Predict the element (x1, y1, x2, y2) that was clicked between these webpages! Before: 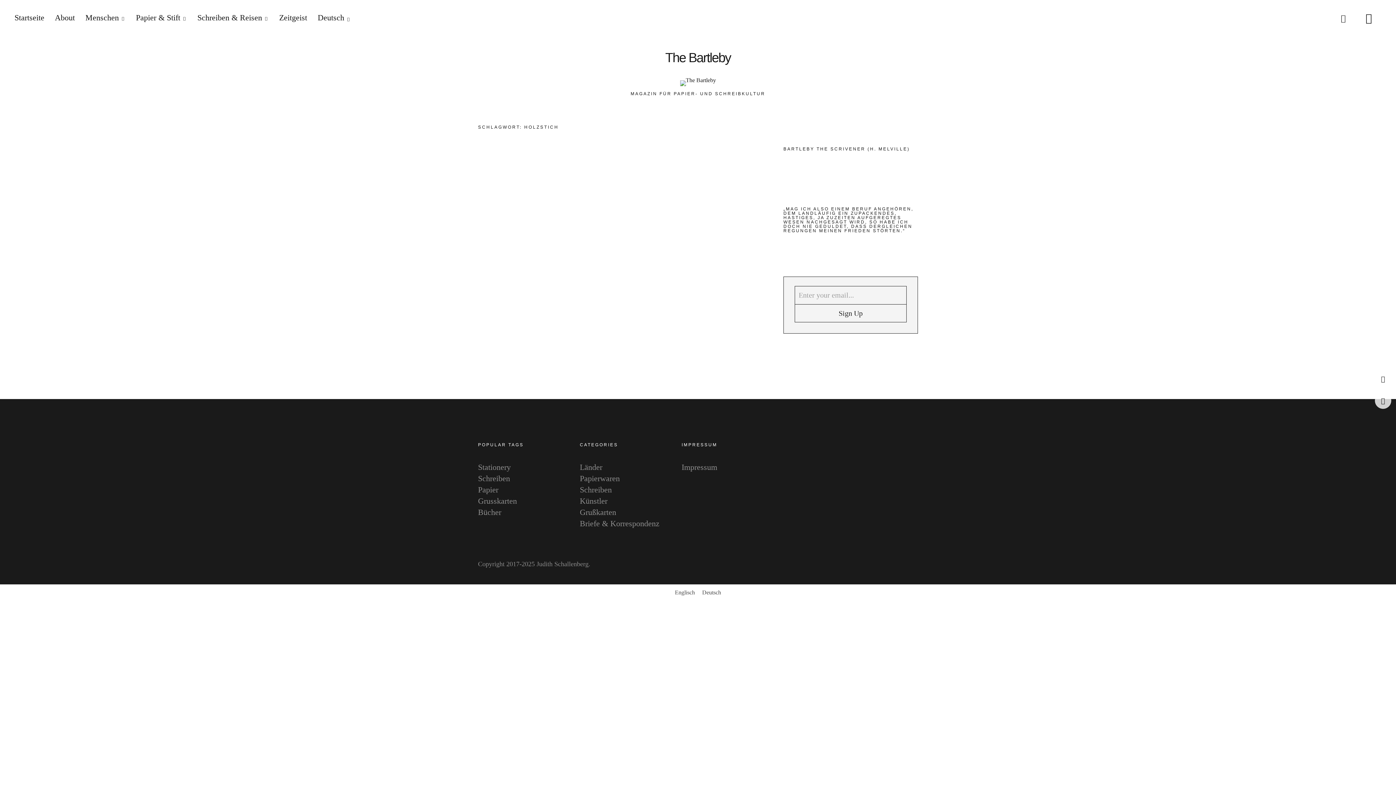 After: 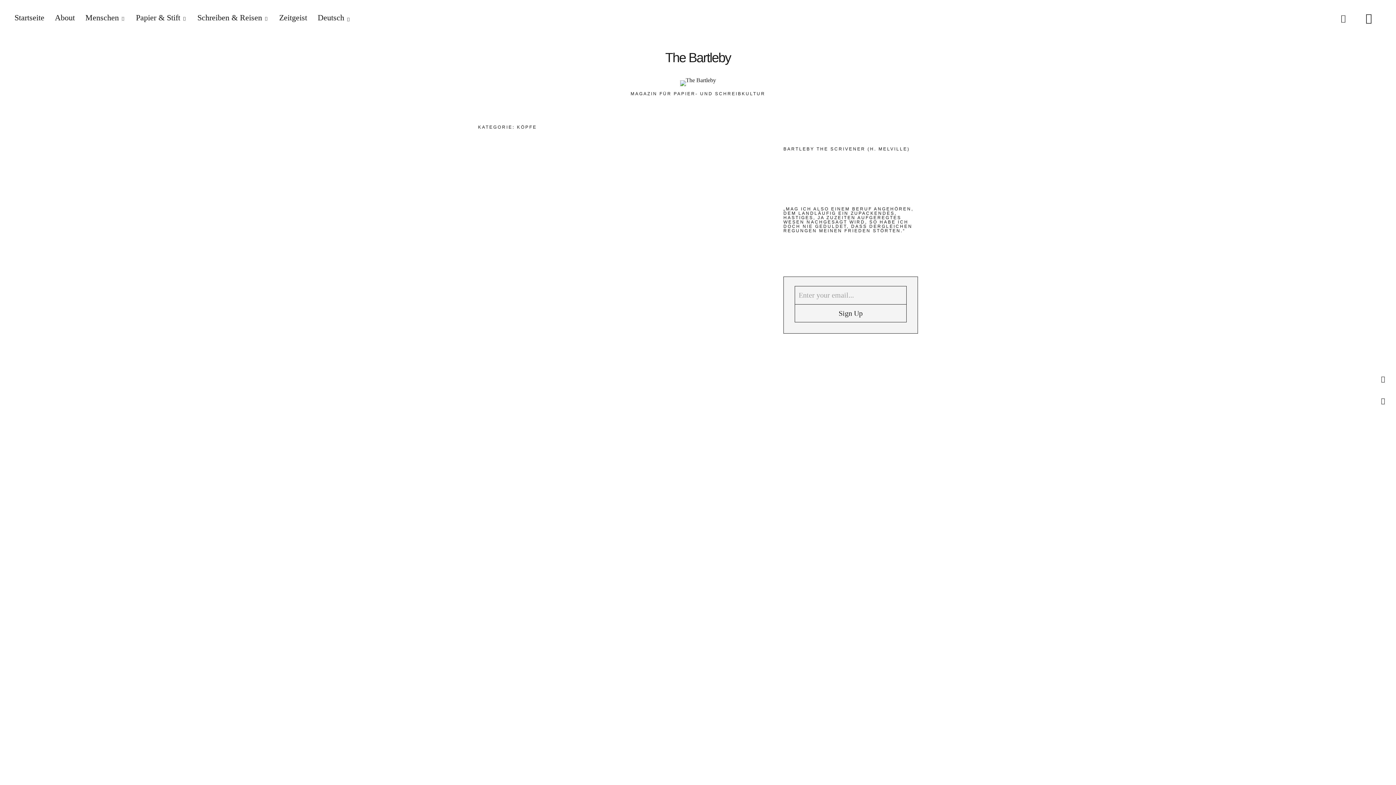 Action: bbox: (85, 13, 125, 22) label: Menschen